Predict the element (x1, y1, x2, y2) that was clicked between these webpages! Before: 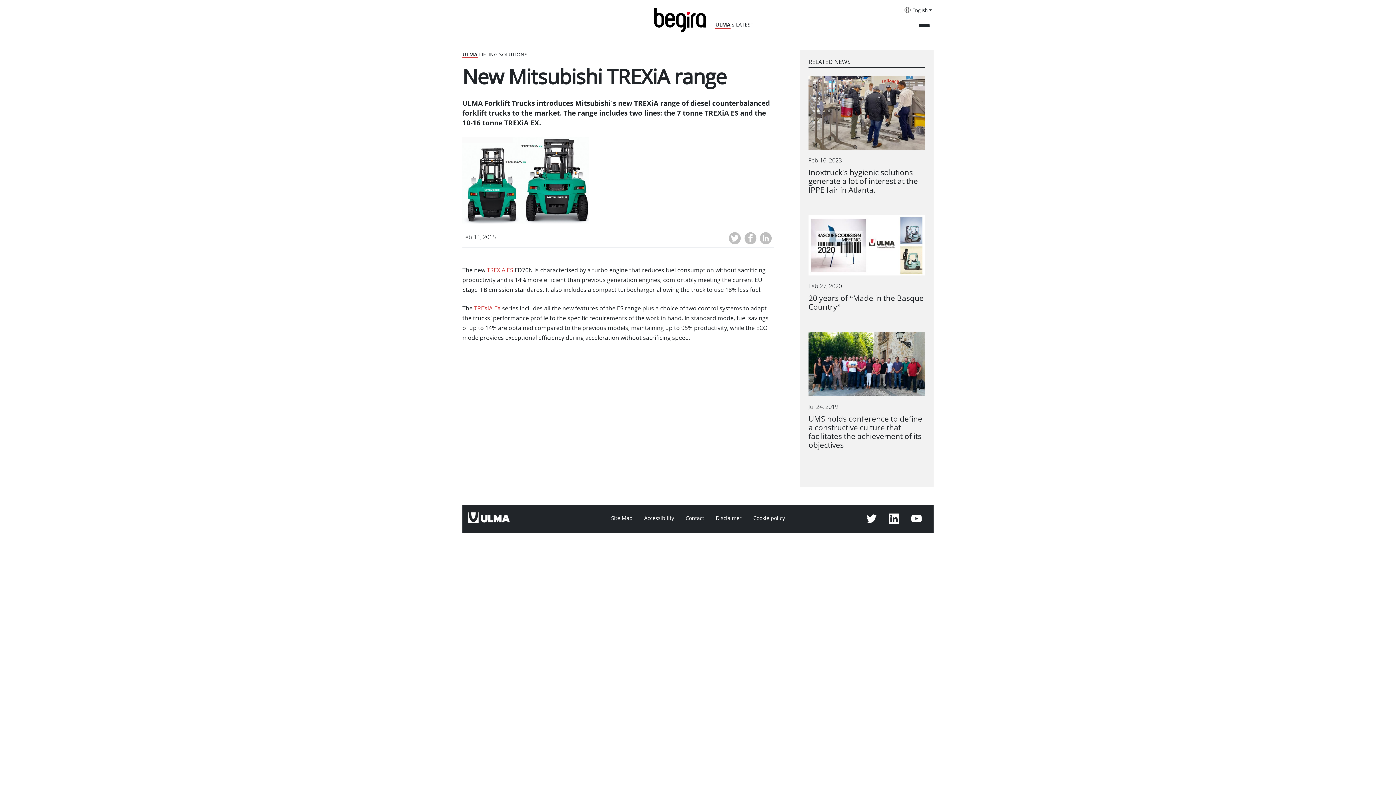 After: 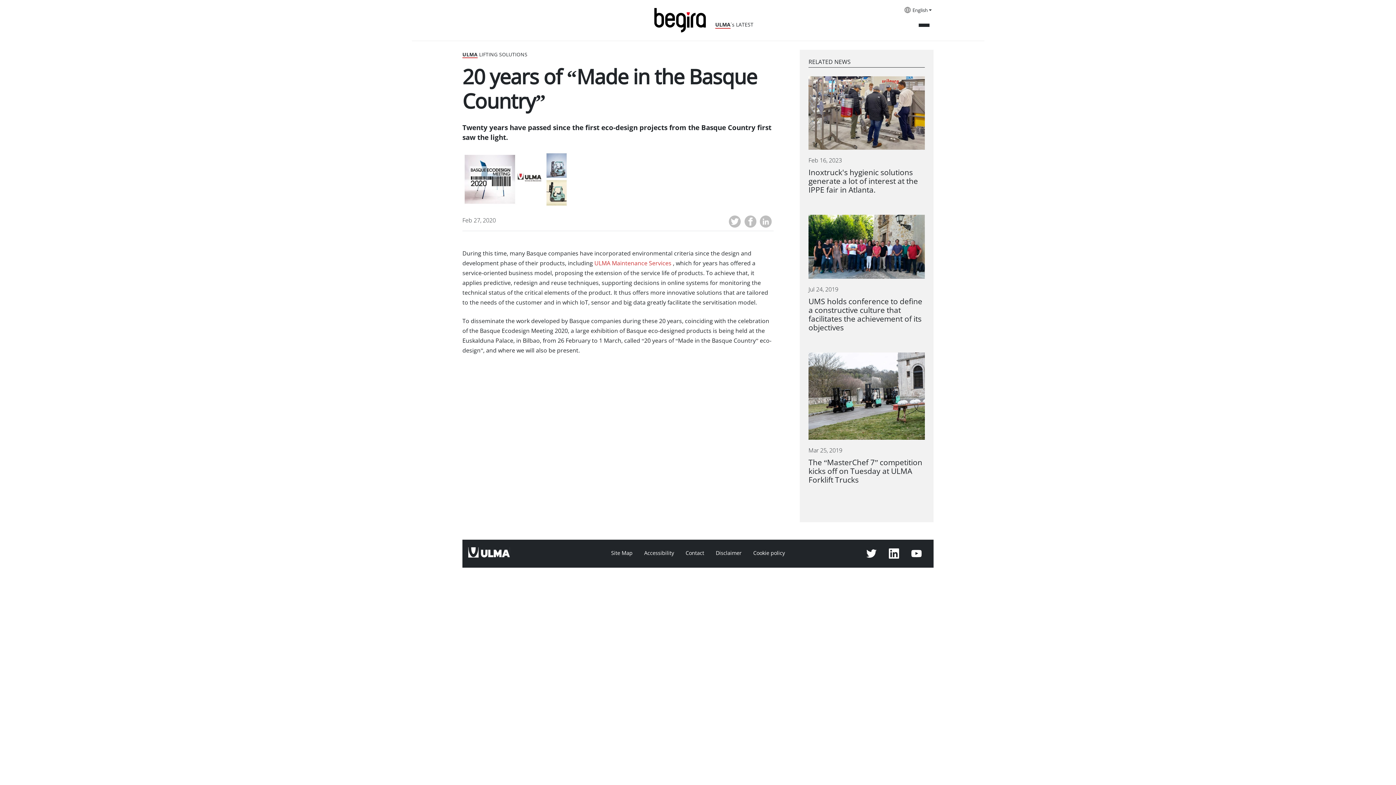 Action: bbox: (808, 214, 925, 275)